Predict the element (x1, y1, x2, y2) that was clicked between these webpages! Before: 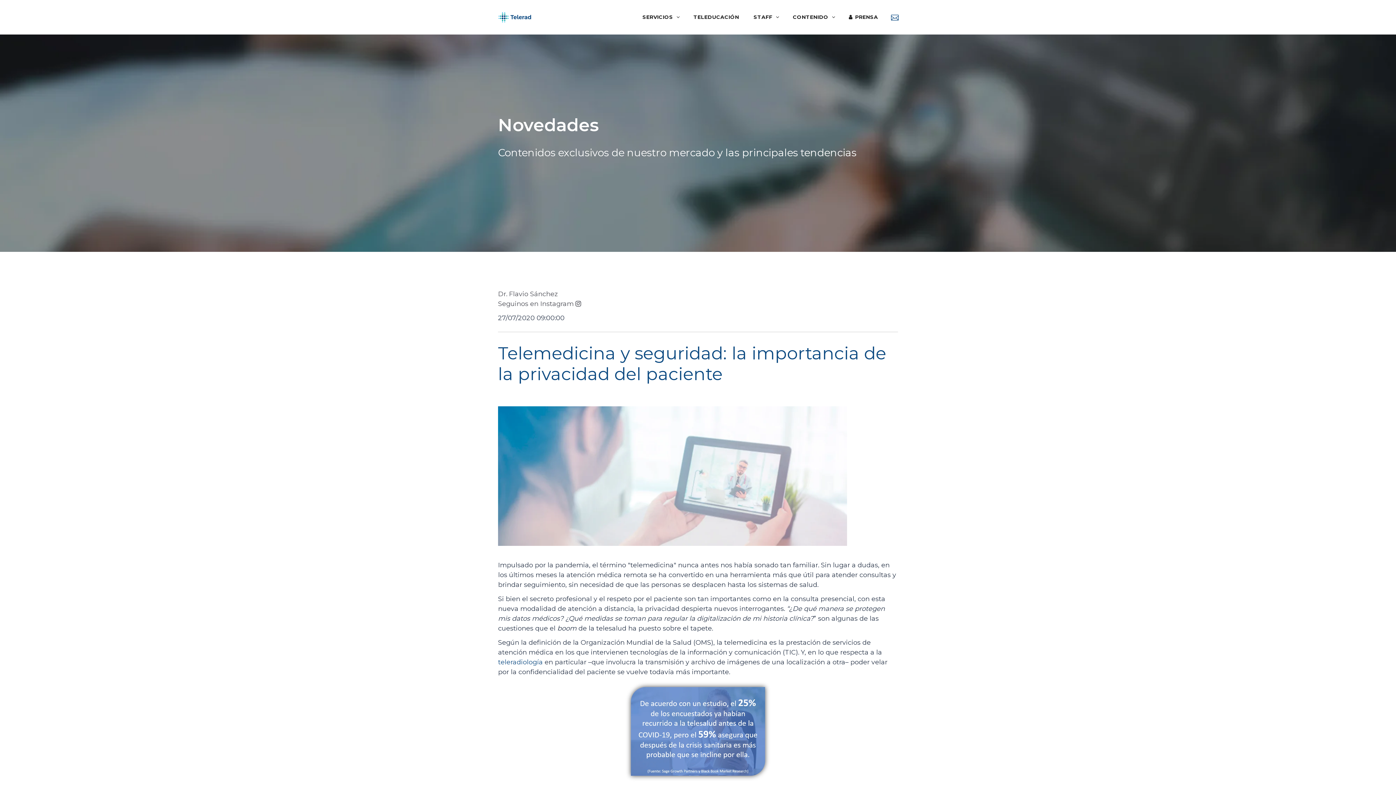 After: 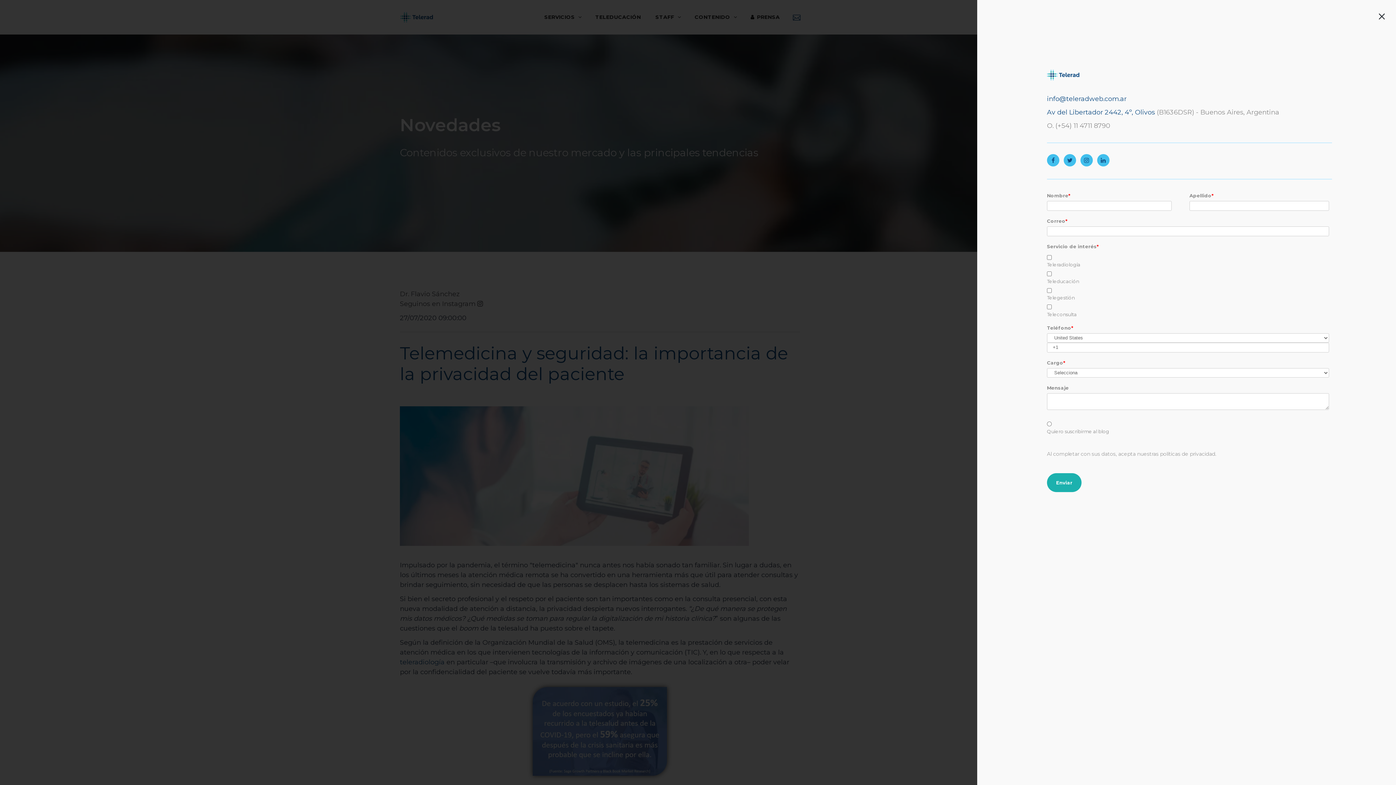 Action: bbox: (891, 11, 898, 22)